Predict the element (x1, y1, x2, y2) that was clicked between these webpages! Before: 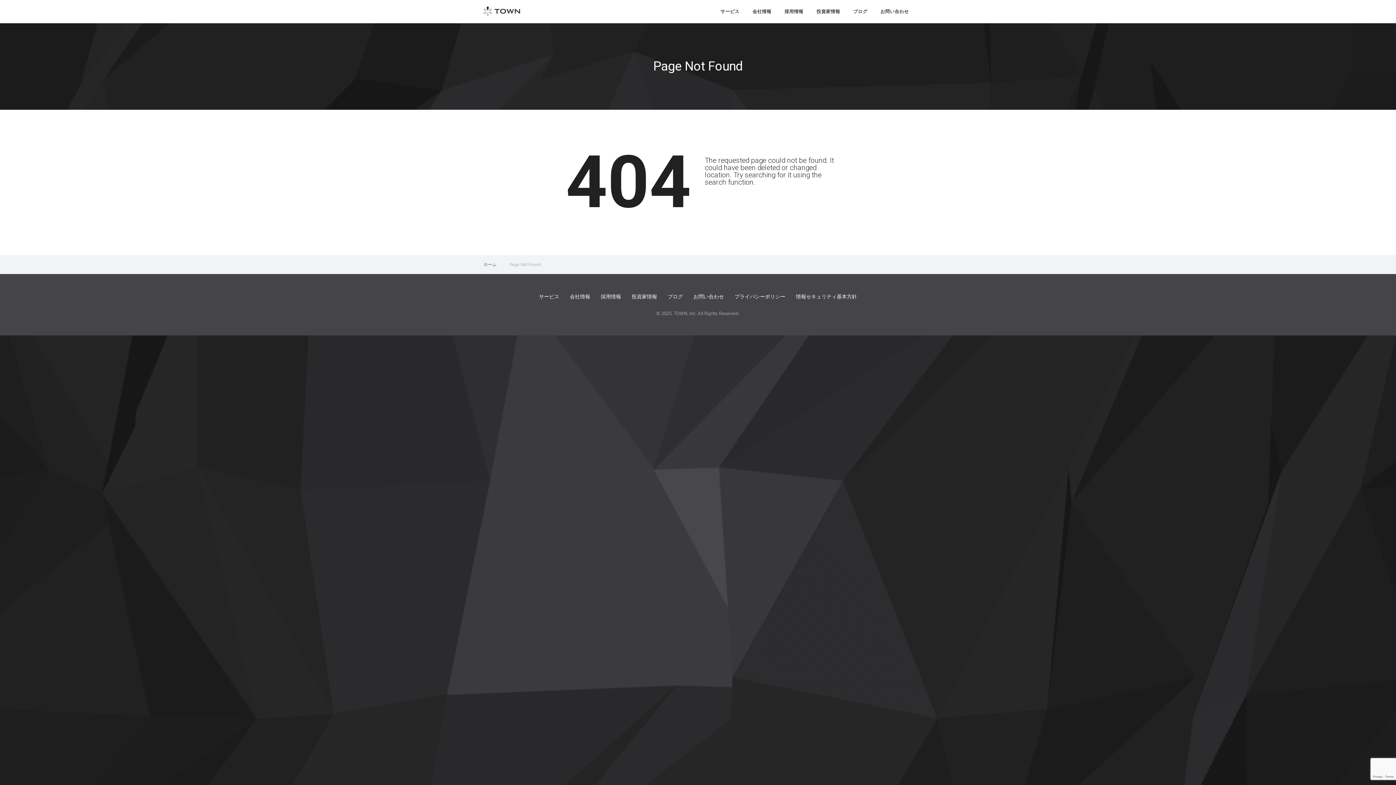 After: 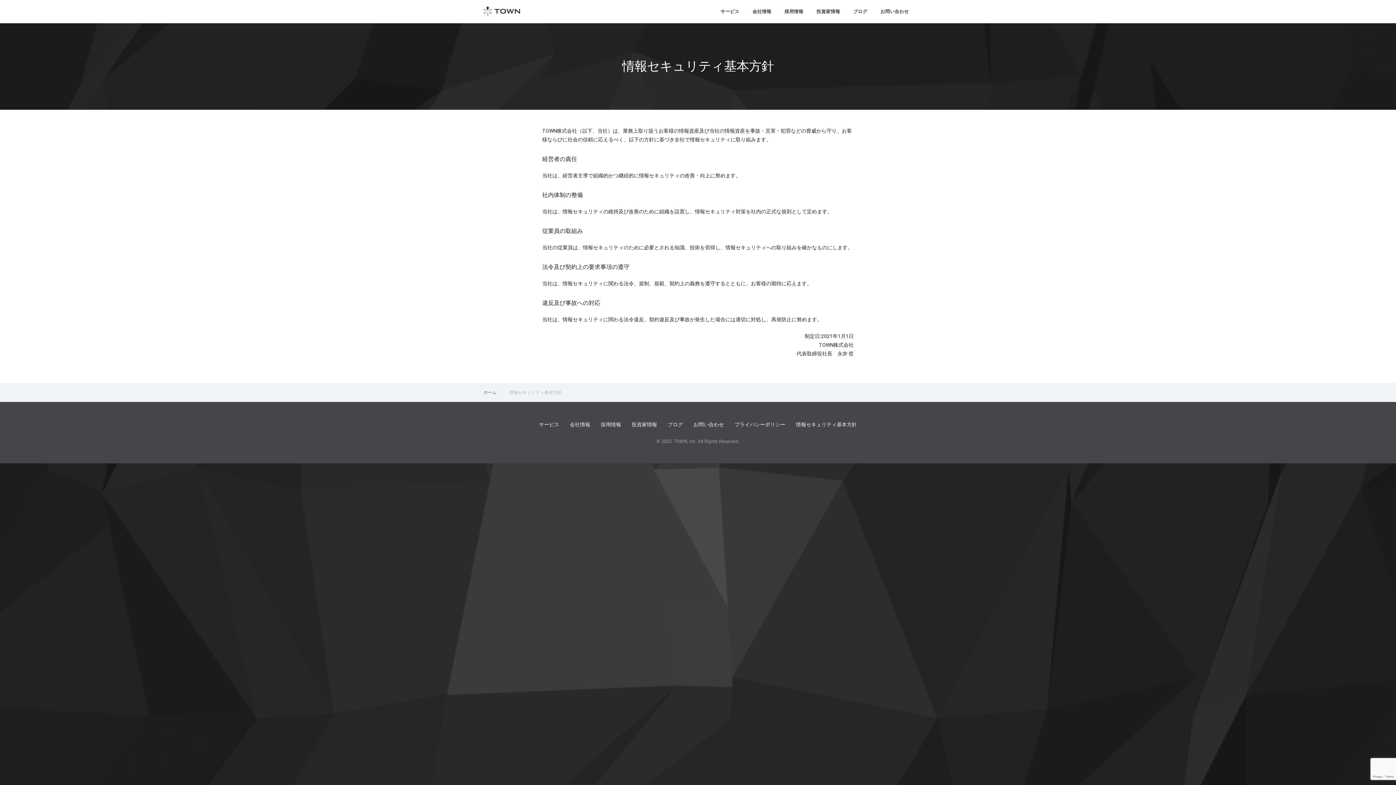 Action: label: 情報セキュリティ基本方針 bbox: (796, 293, 857, 300)